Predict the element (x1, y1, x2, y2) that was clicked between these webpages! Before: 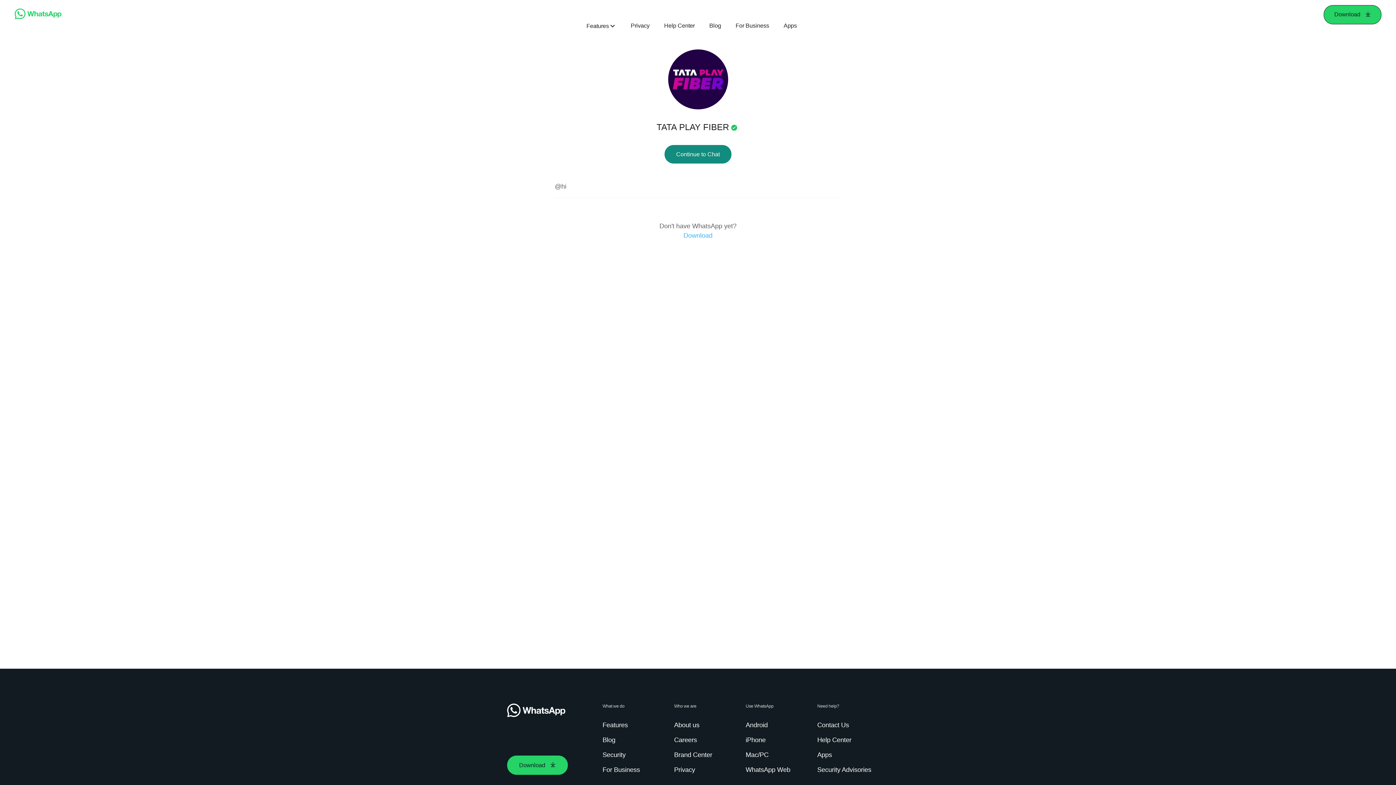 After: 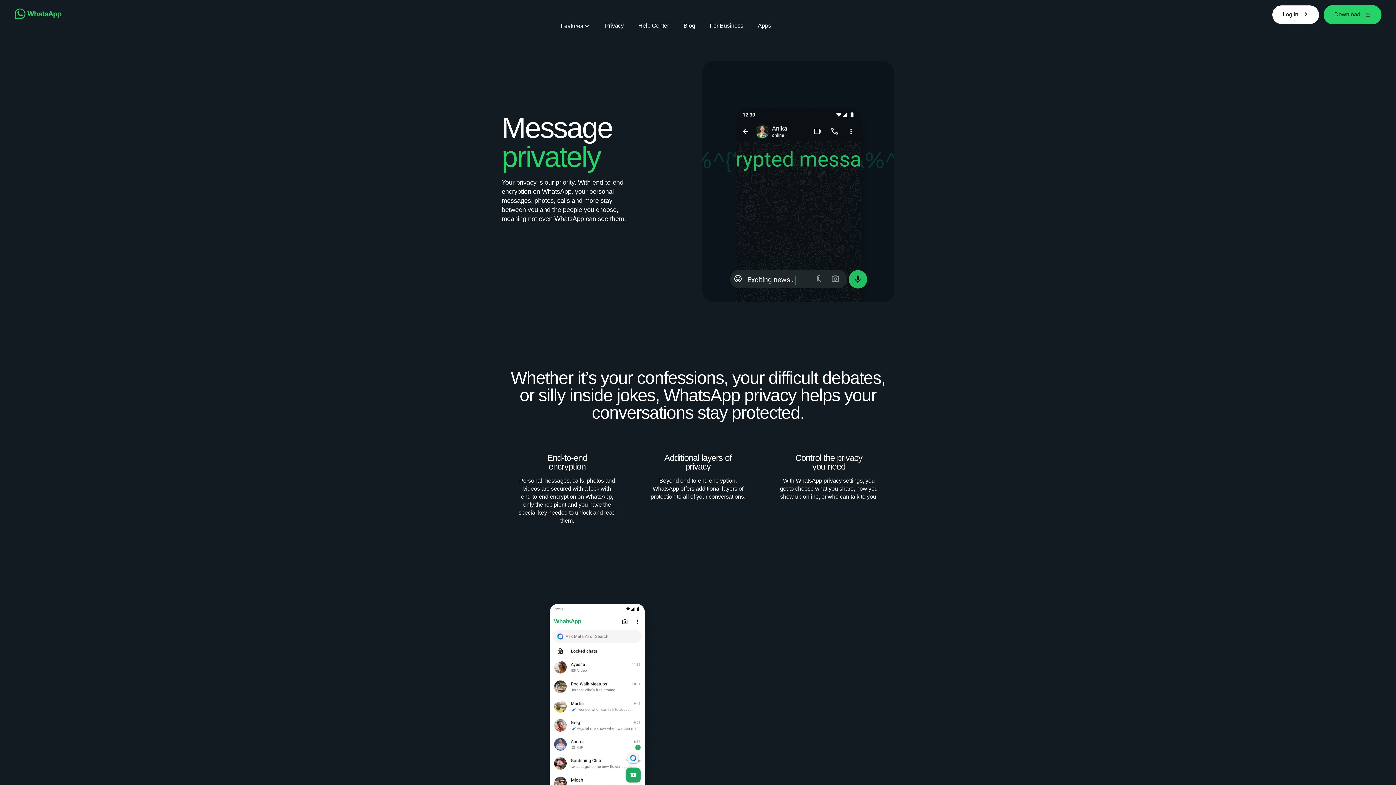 Action: bbox: (630, 21, 649, 29) label: Privacy